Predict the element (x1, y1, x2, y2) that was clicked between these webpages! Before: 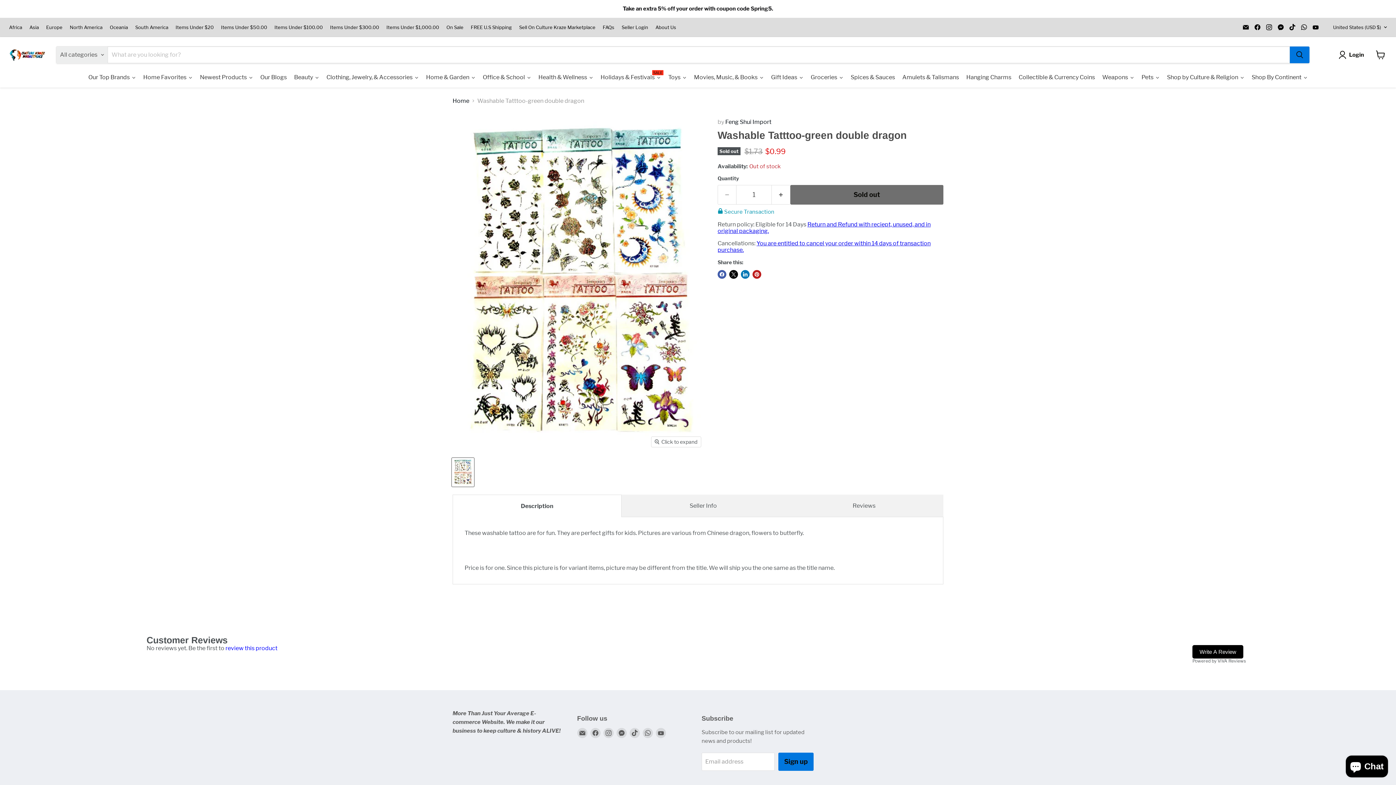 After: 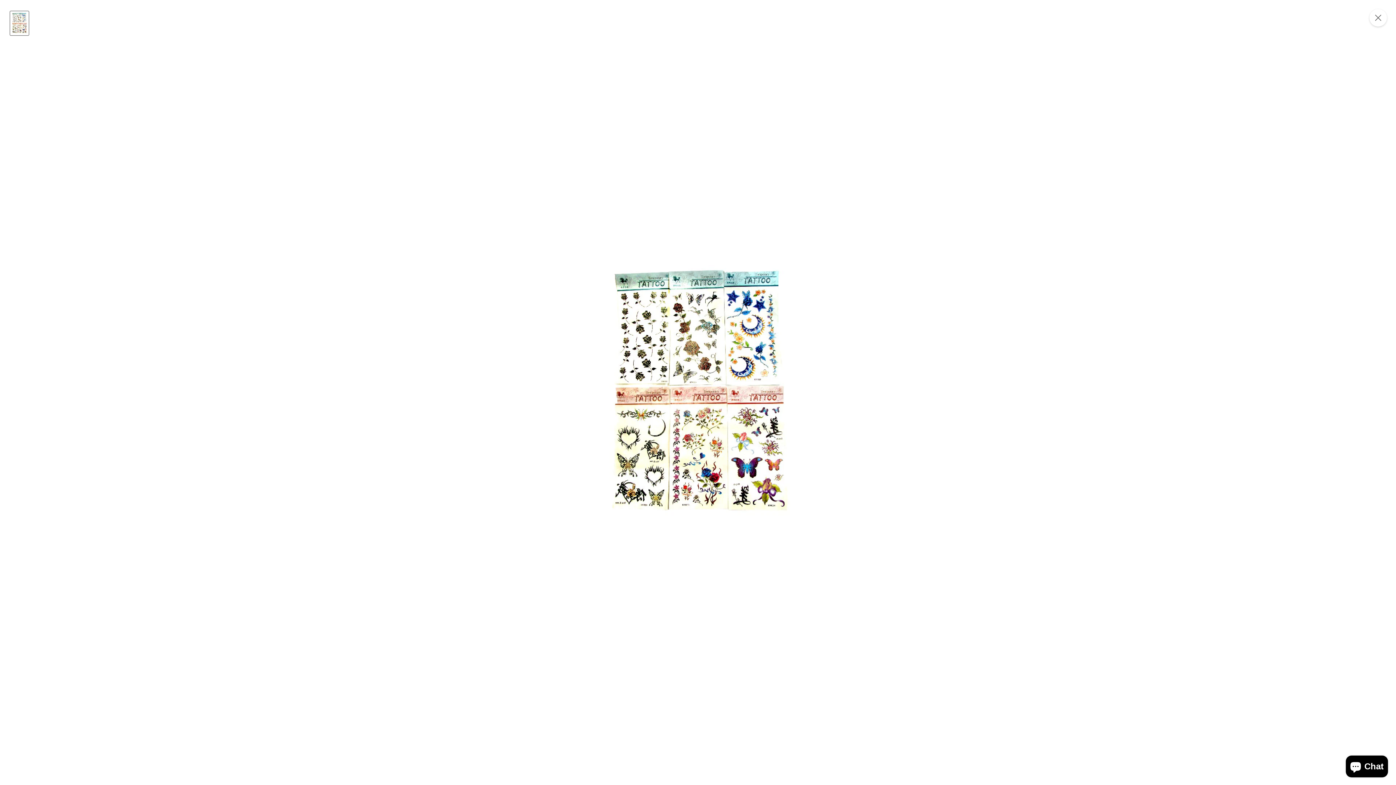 Action: bbox: (651, 437, 701, 447) label: Click to expand